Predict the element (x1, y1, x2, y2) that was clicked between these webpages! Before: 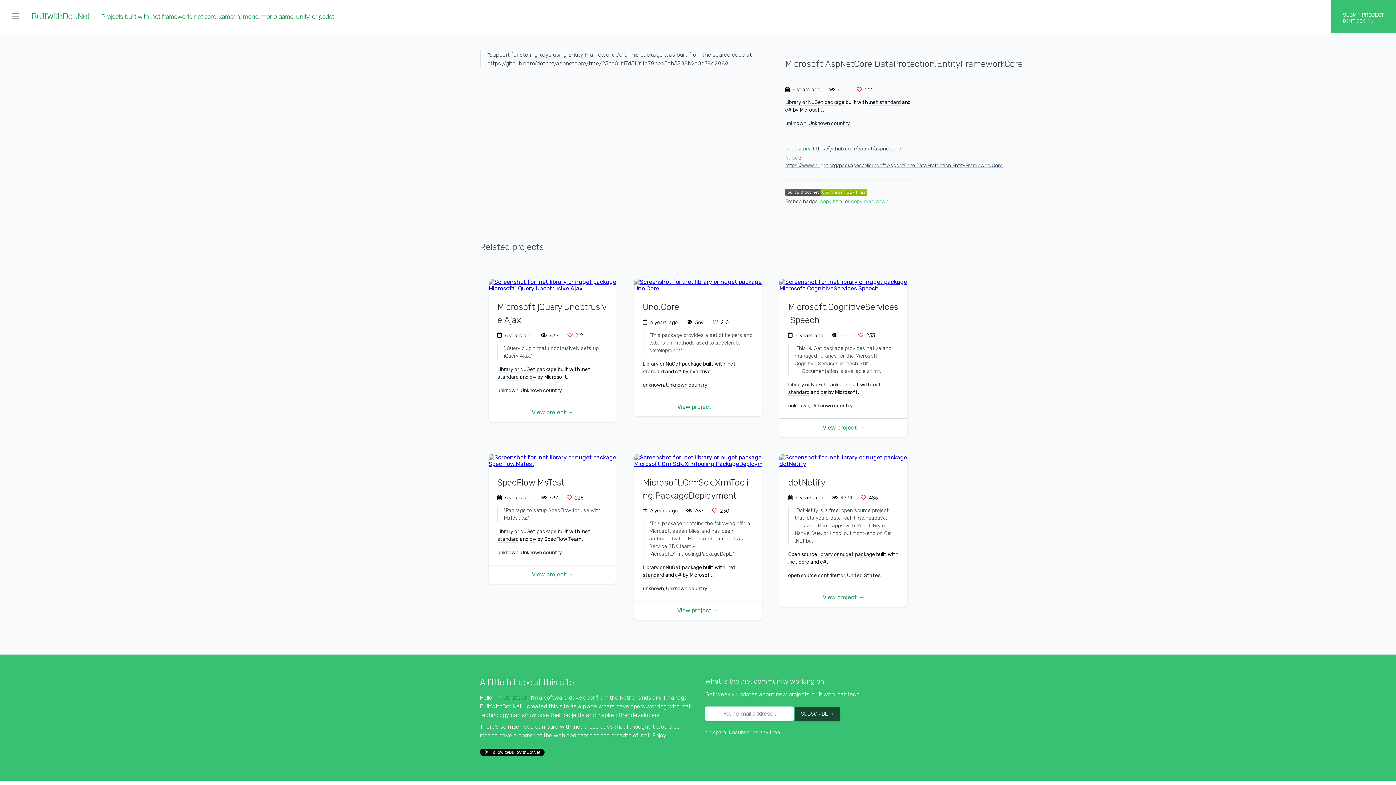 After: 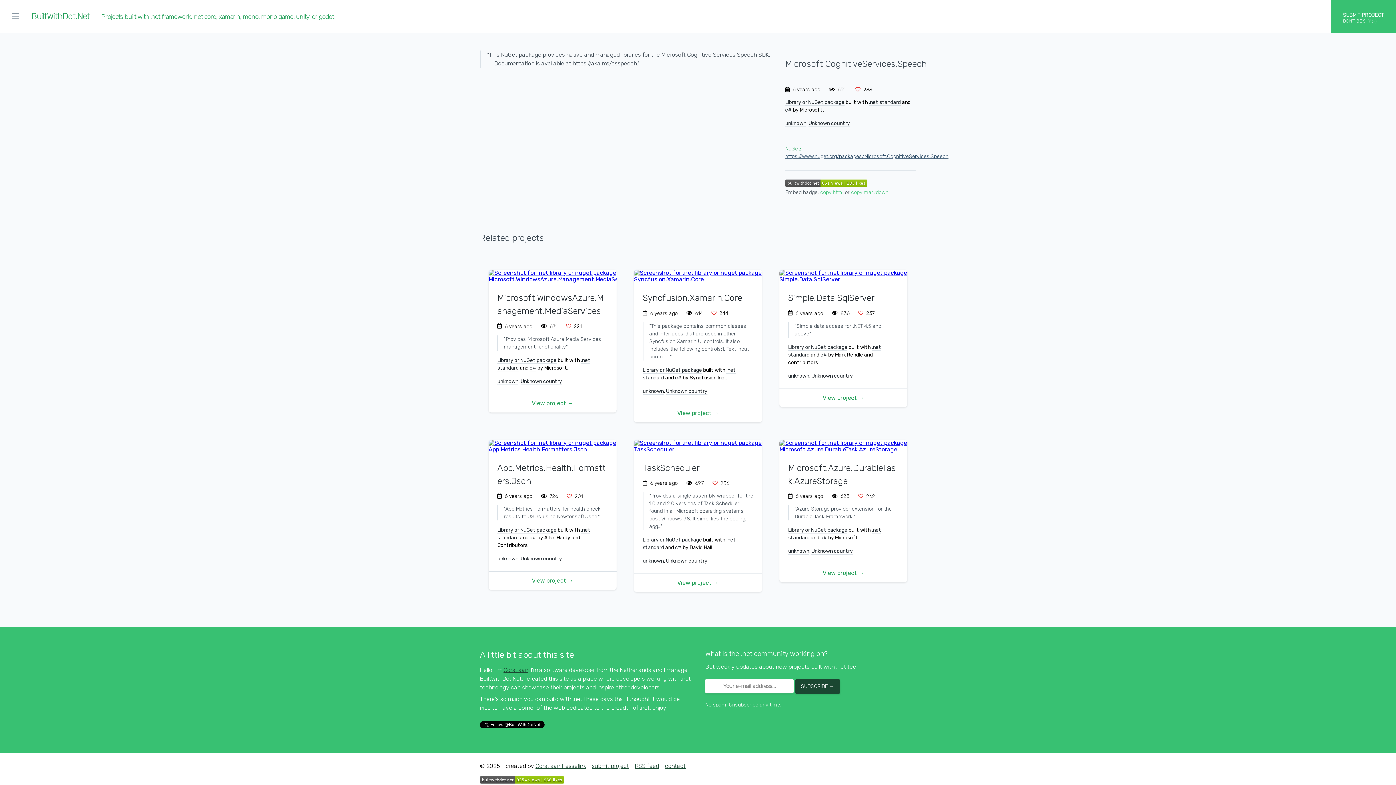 Action: bbox: (779, 285, 907, 292)